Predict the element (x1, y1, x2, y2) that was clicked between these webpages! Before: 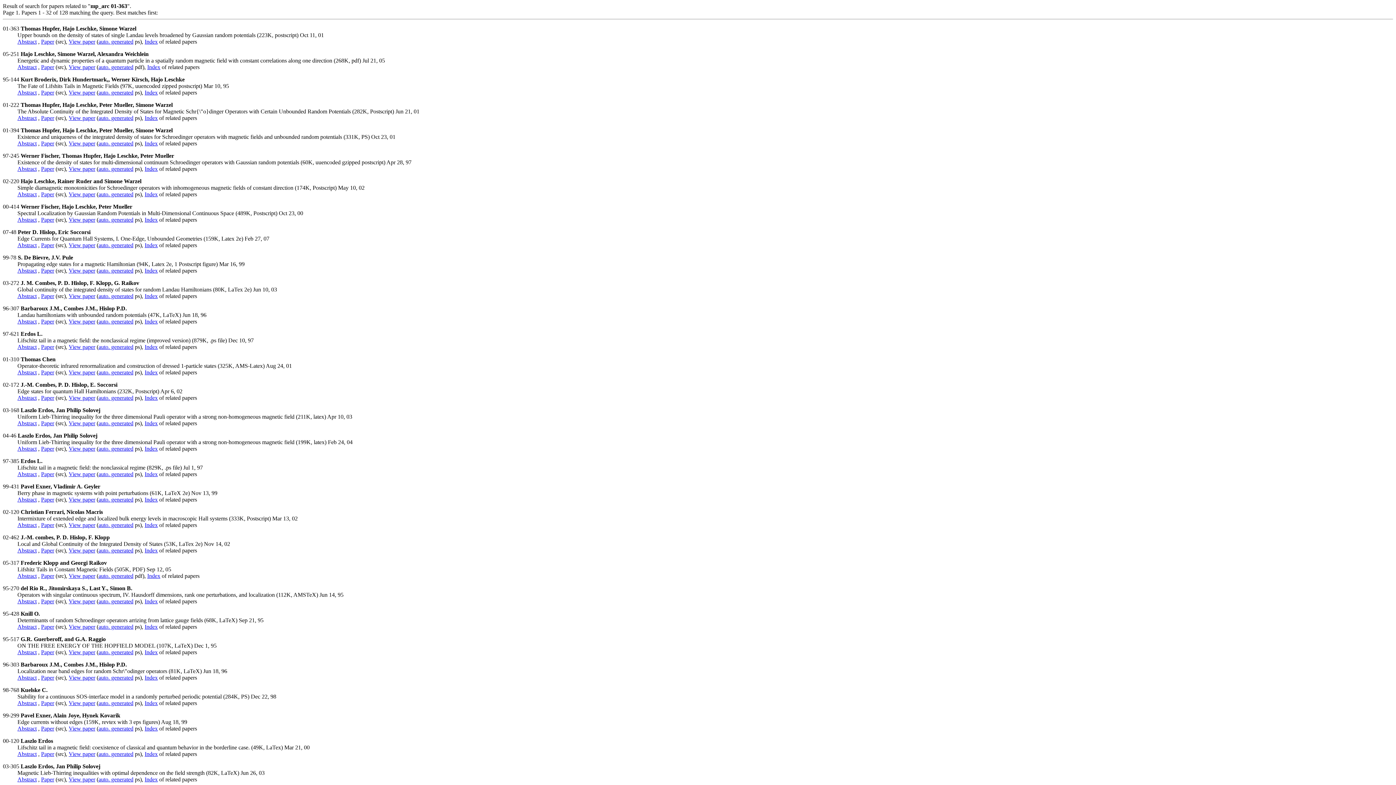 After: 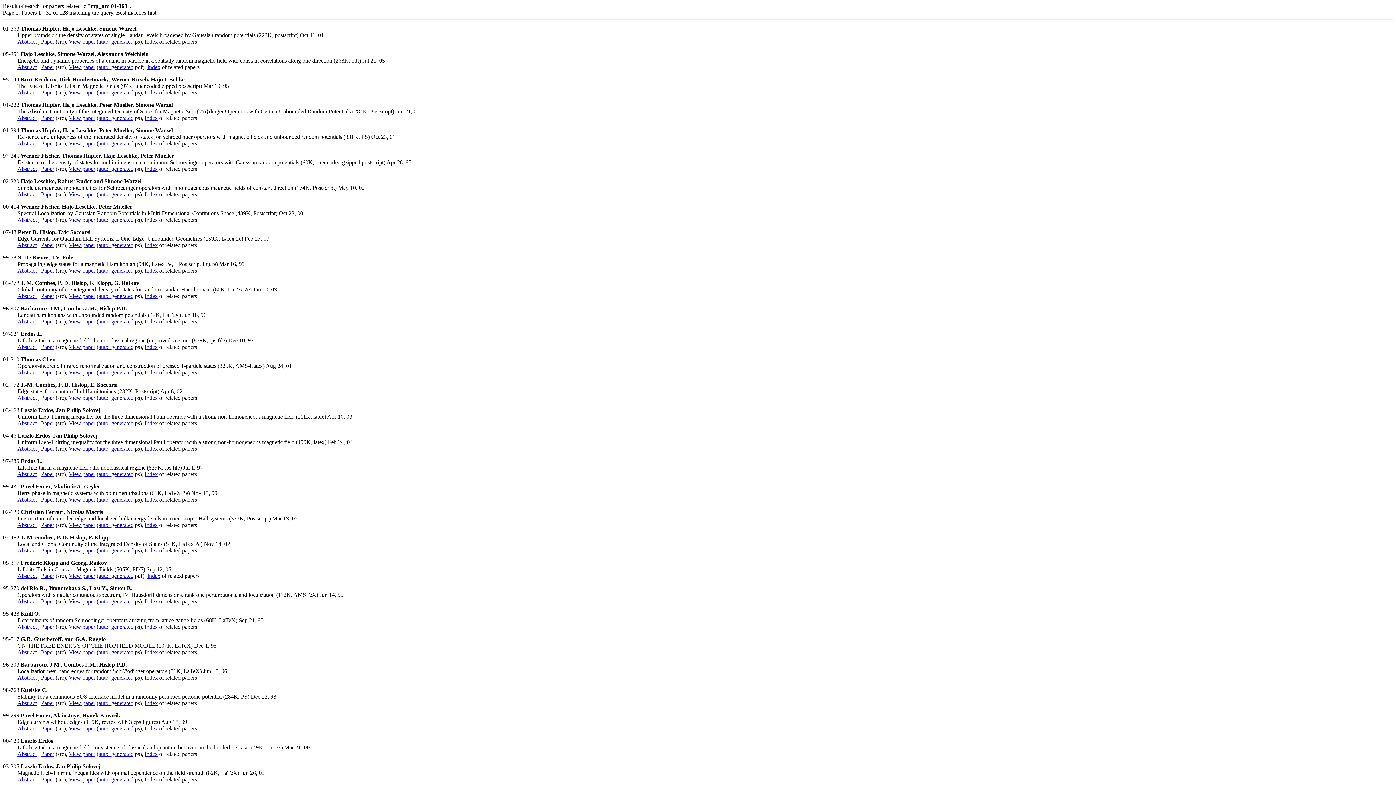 Action: label: Paper bbox: (41, 114, 54, 121)